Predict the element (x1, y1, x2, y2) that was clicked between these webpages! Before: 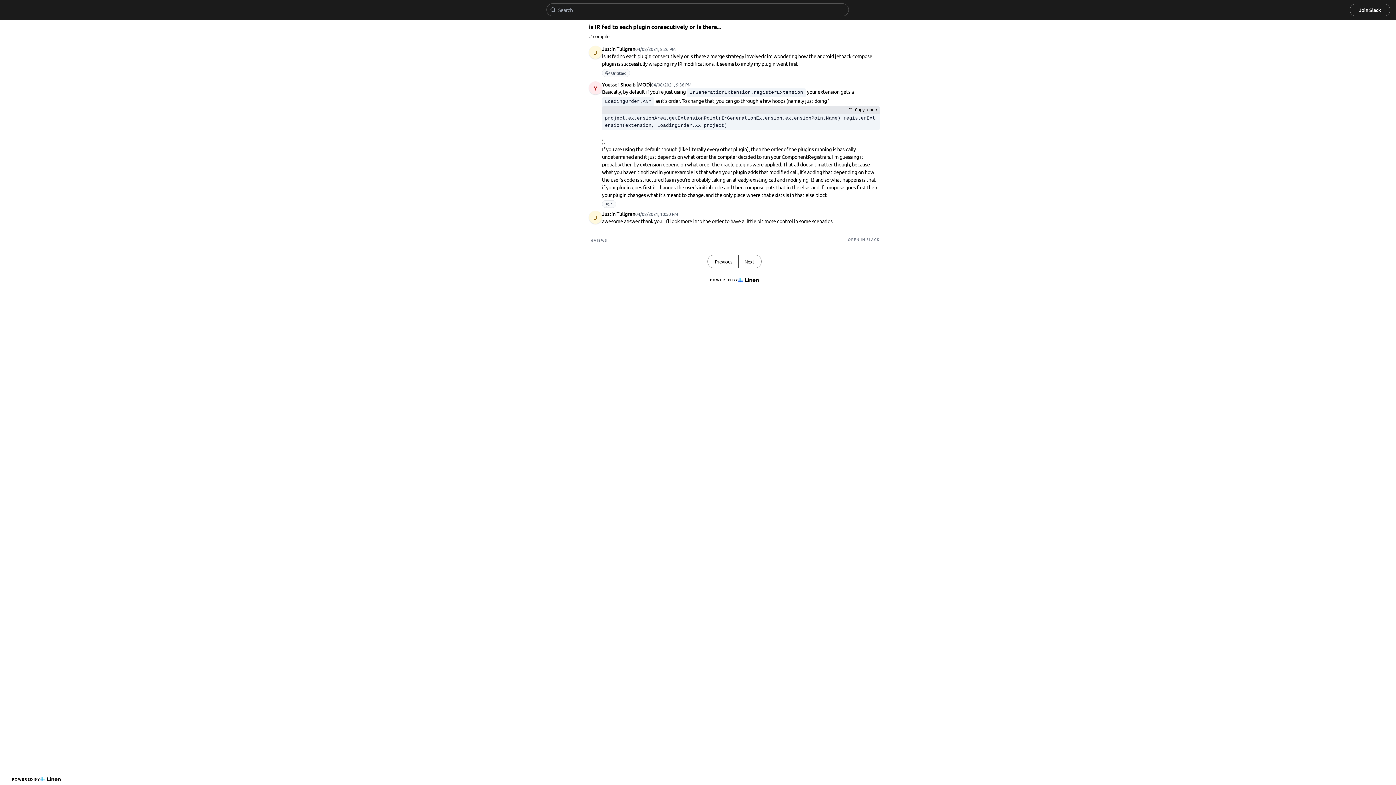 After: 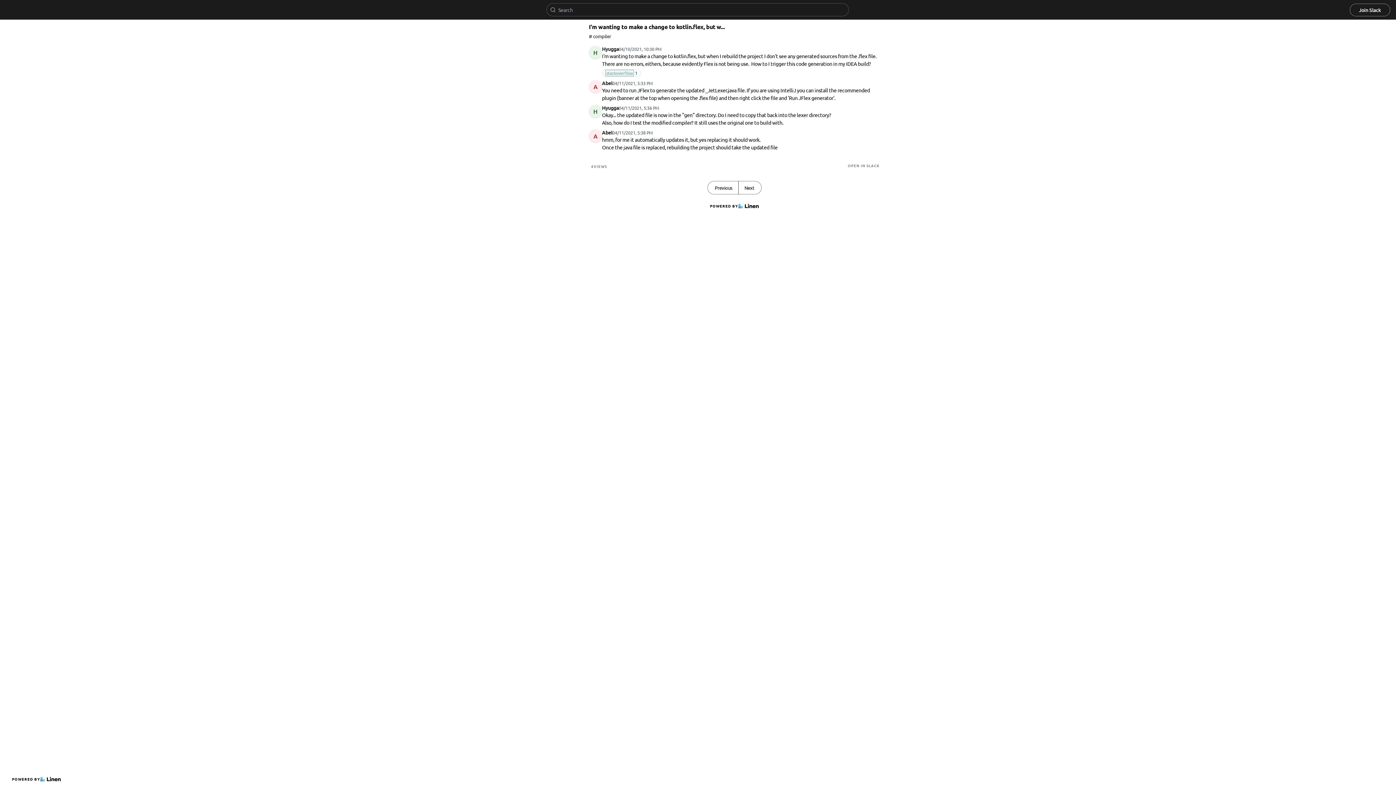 Action: label: Previous bbox: (708, 255, 738, 268)